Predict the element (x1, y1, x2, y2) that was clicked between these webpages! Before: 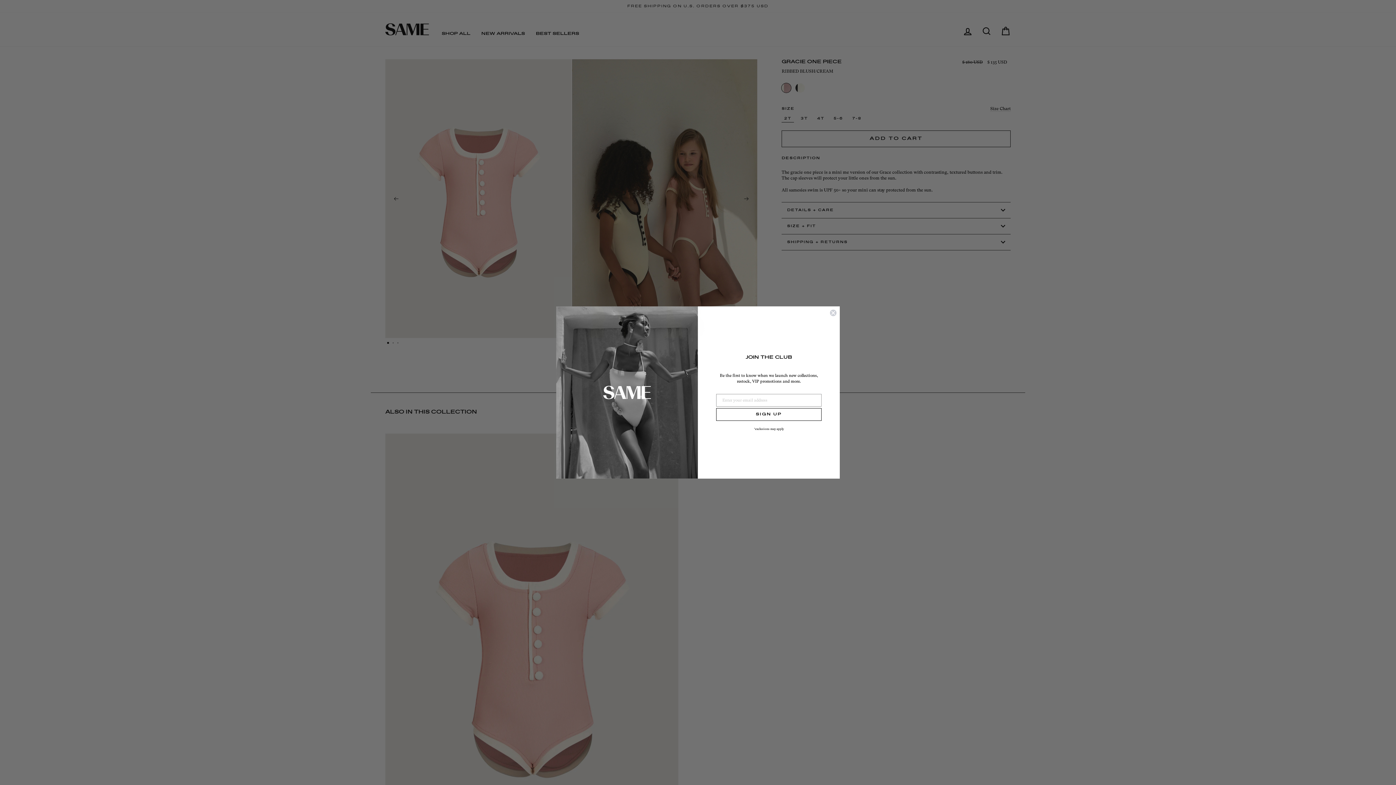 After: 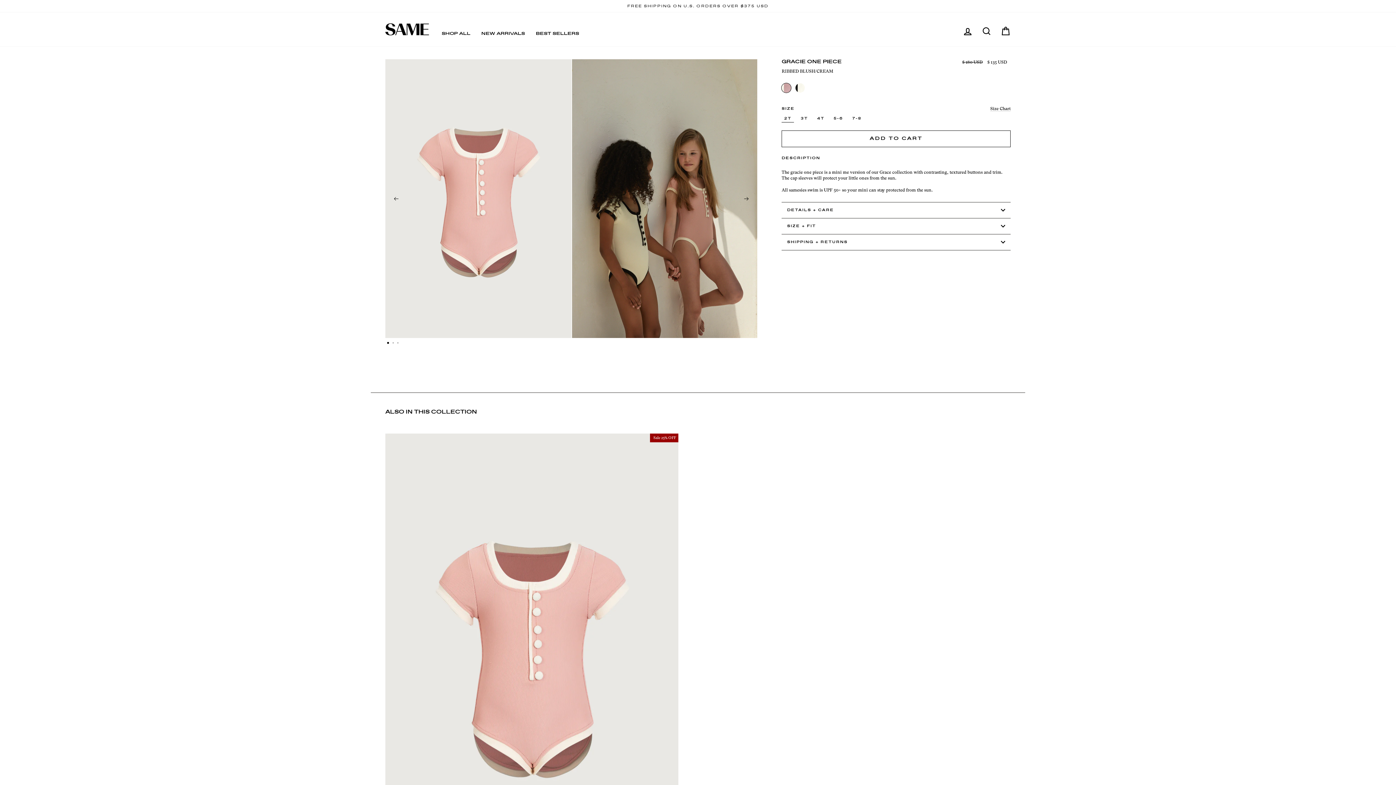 Action: bbox: (829, 310, 837, 317) label: Close dialog